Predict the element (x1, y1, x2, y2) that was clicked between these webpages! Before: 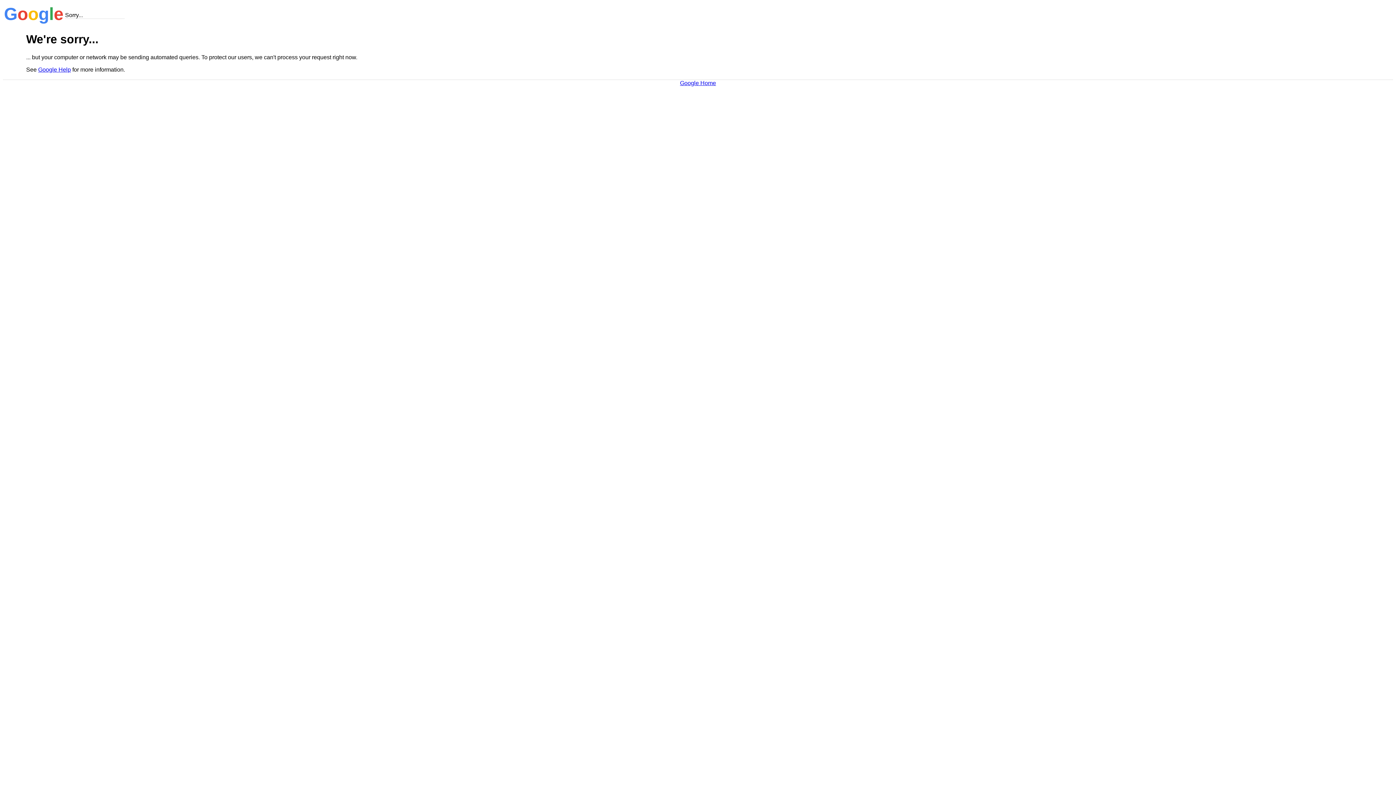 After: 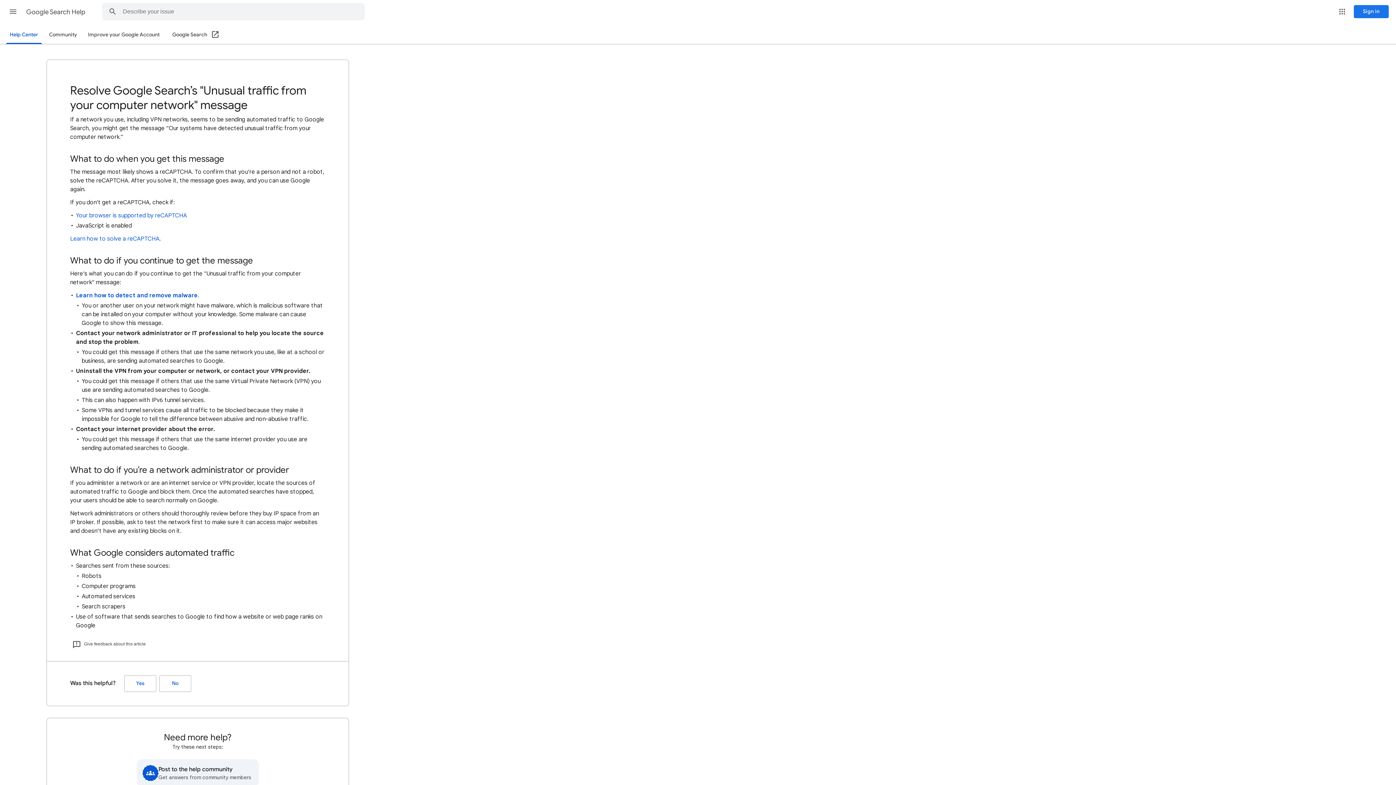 Action: label: Google Help bbox: (38, 66, 70, 72)